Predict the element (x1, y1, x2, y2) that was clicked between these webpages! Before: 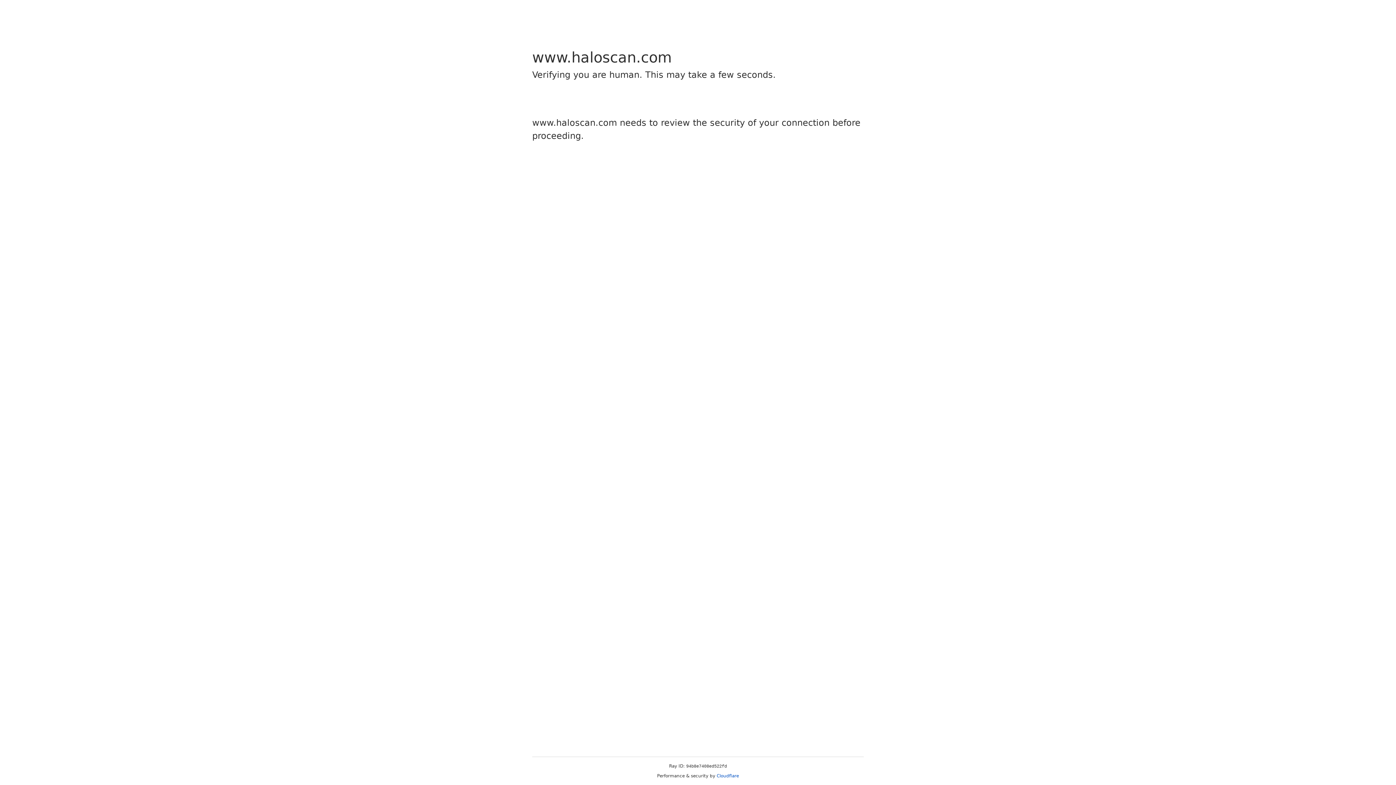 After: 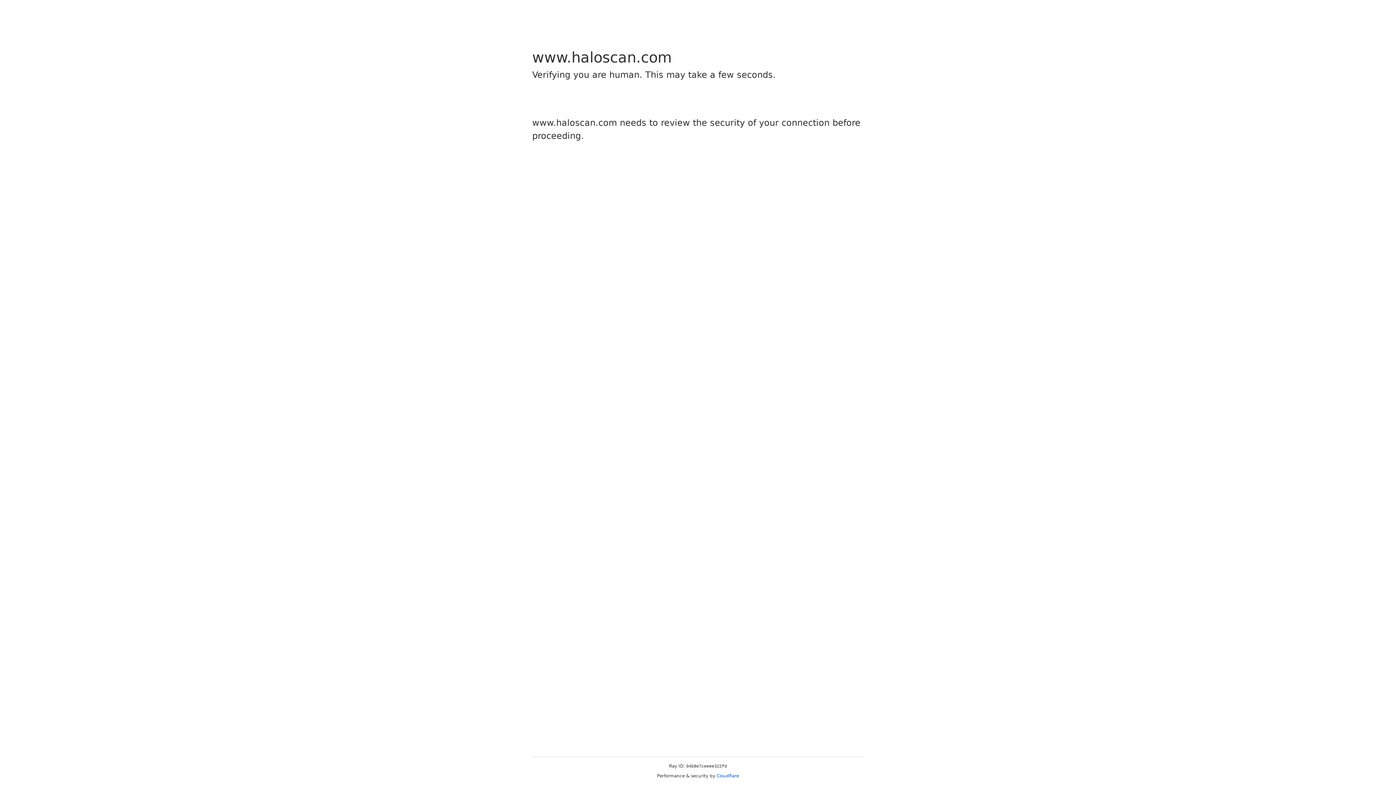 Action: label: Cloudflare bbox: (716, 773, 739, 778)